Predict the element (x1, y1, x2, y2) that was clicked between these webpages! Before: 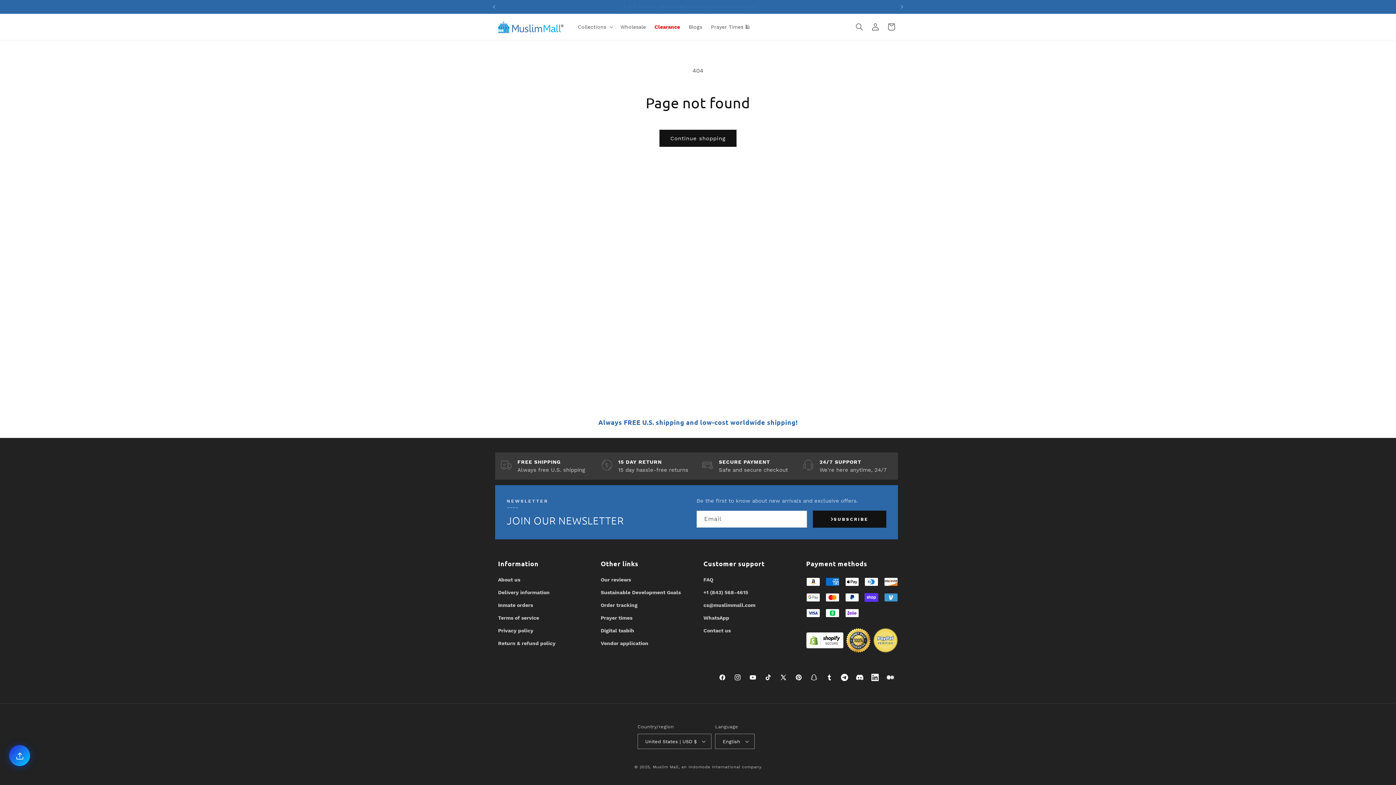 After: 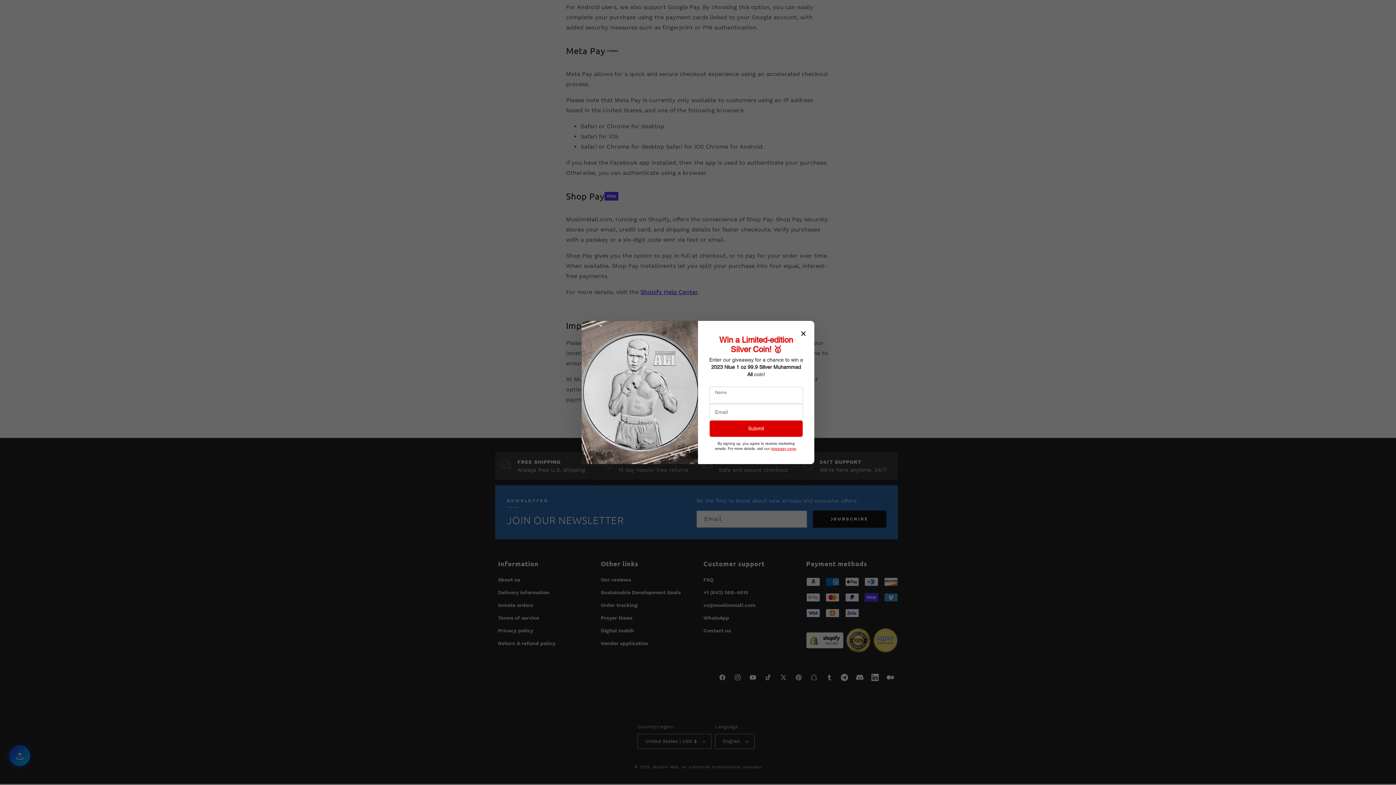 Action: bbox: (806, 593, 820, 605)